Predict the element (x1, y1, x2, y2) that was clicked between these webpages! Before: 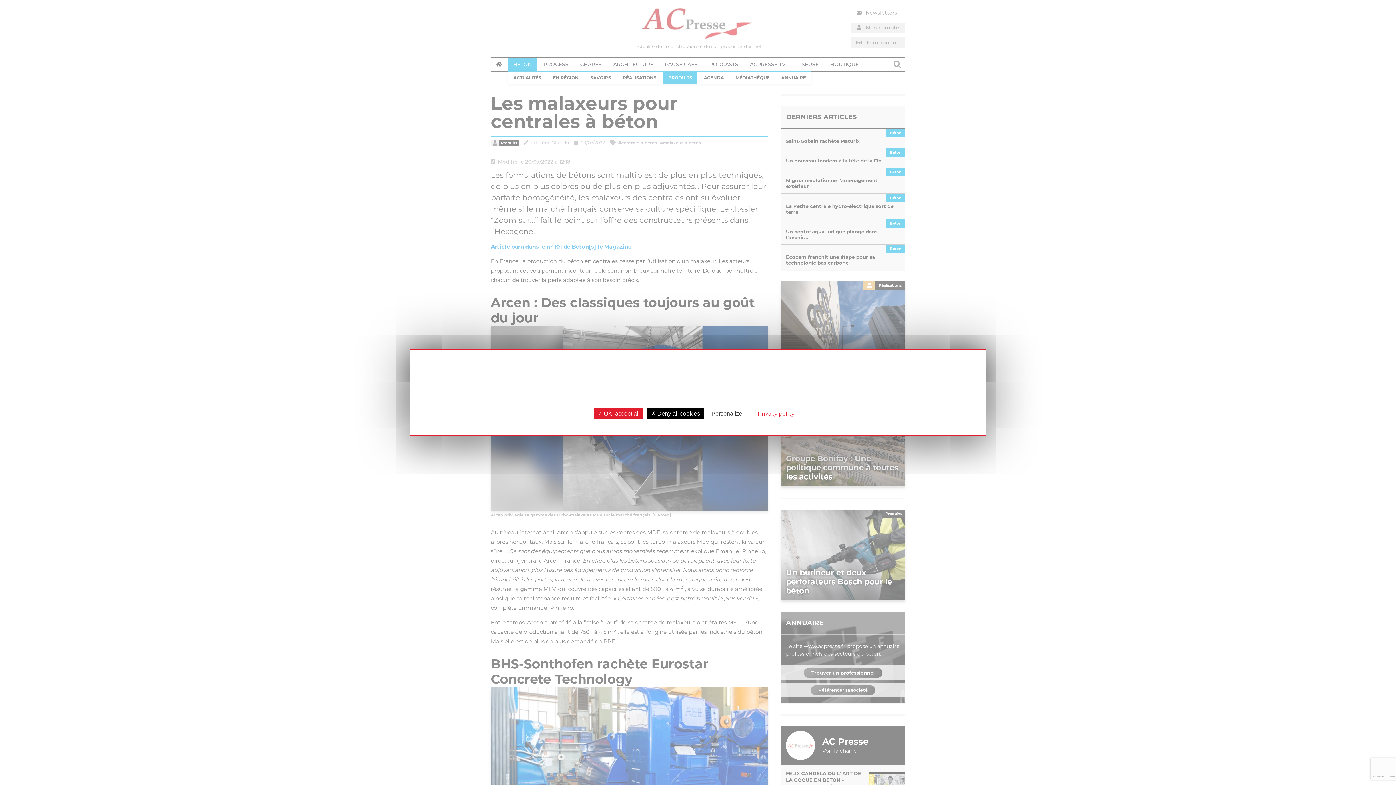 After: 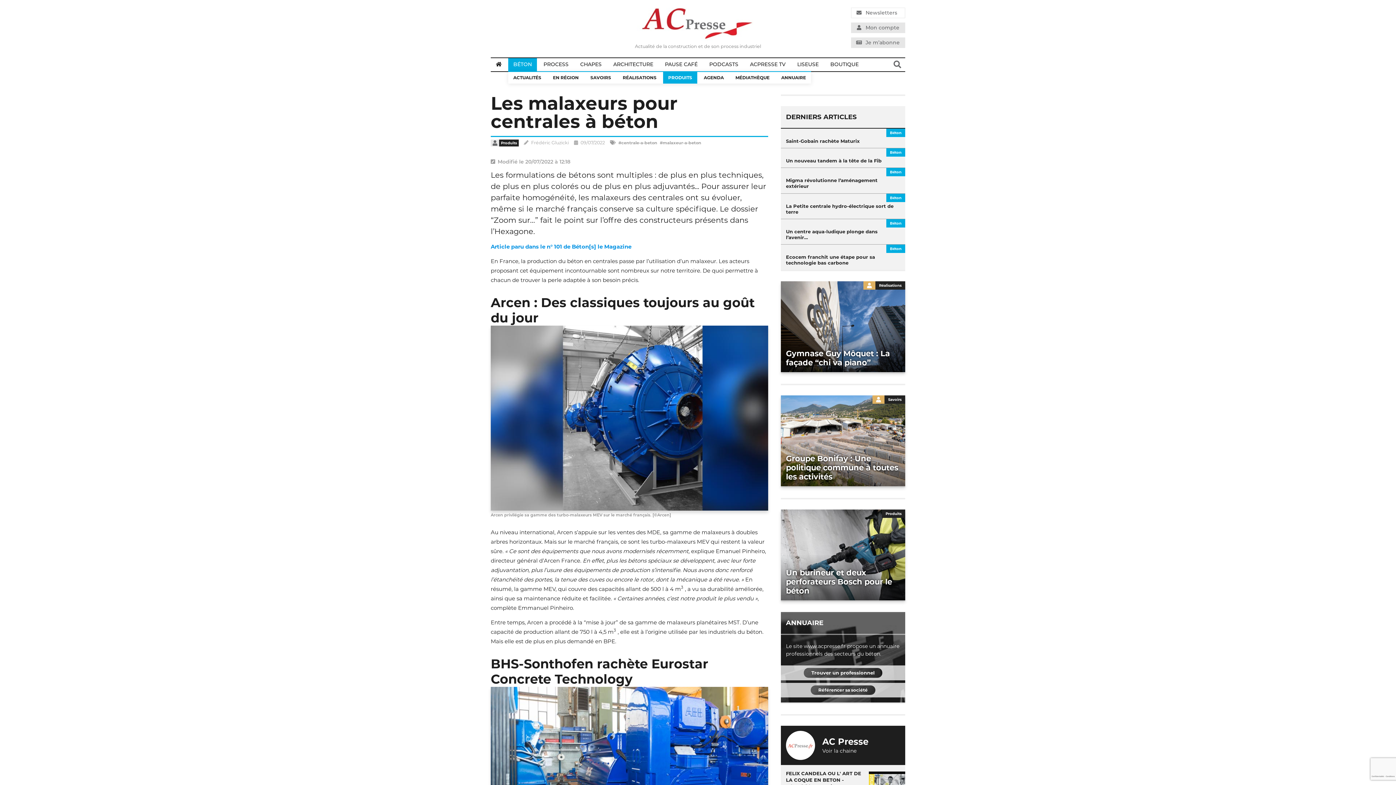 Action: bbox: (647, 408, 704, 419) label:  Deny all cookies